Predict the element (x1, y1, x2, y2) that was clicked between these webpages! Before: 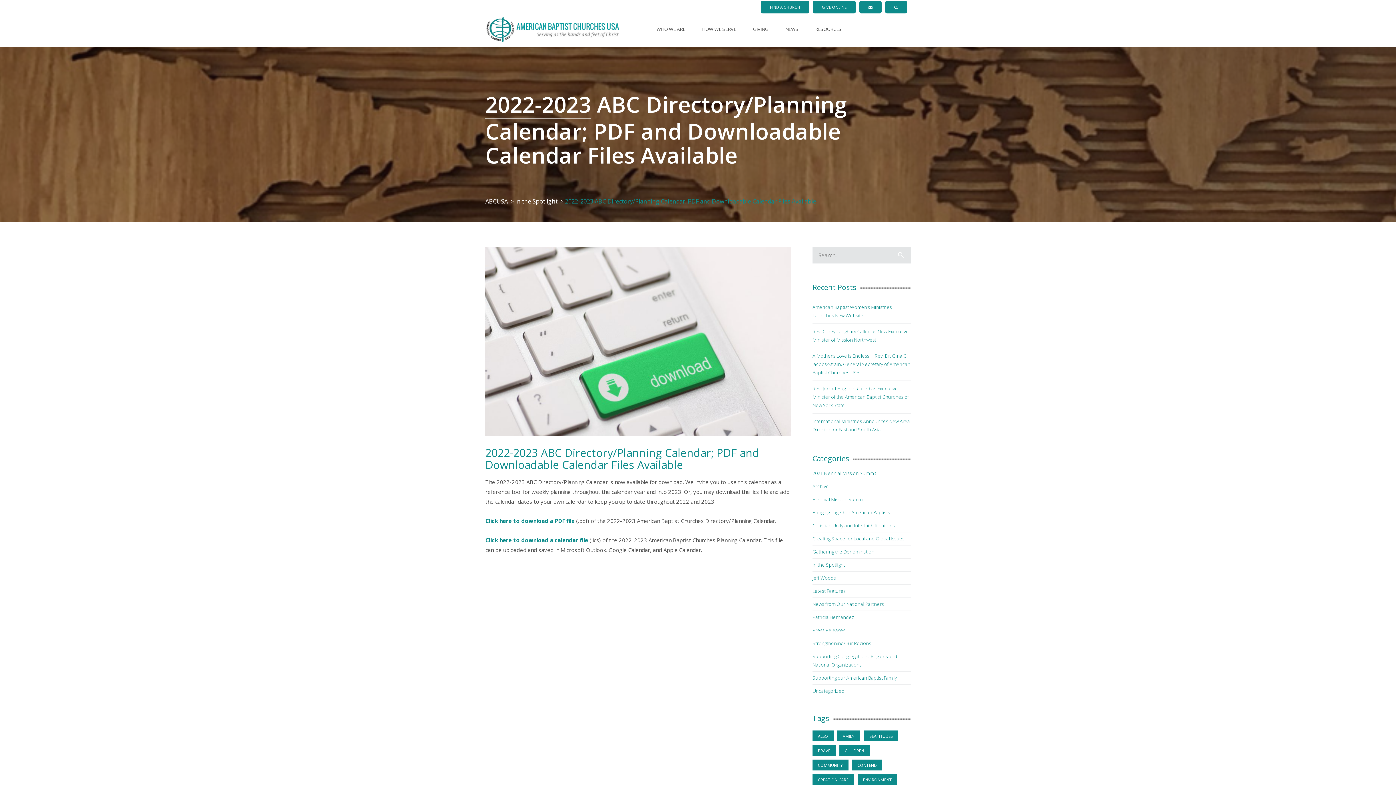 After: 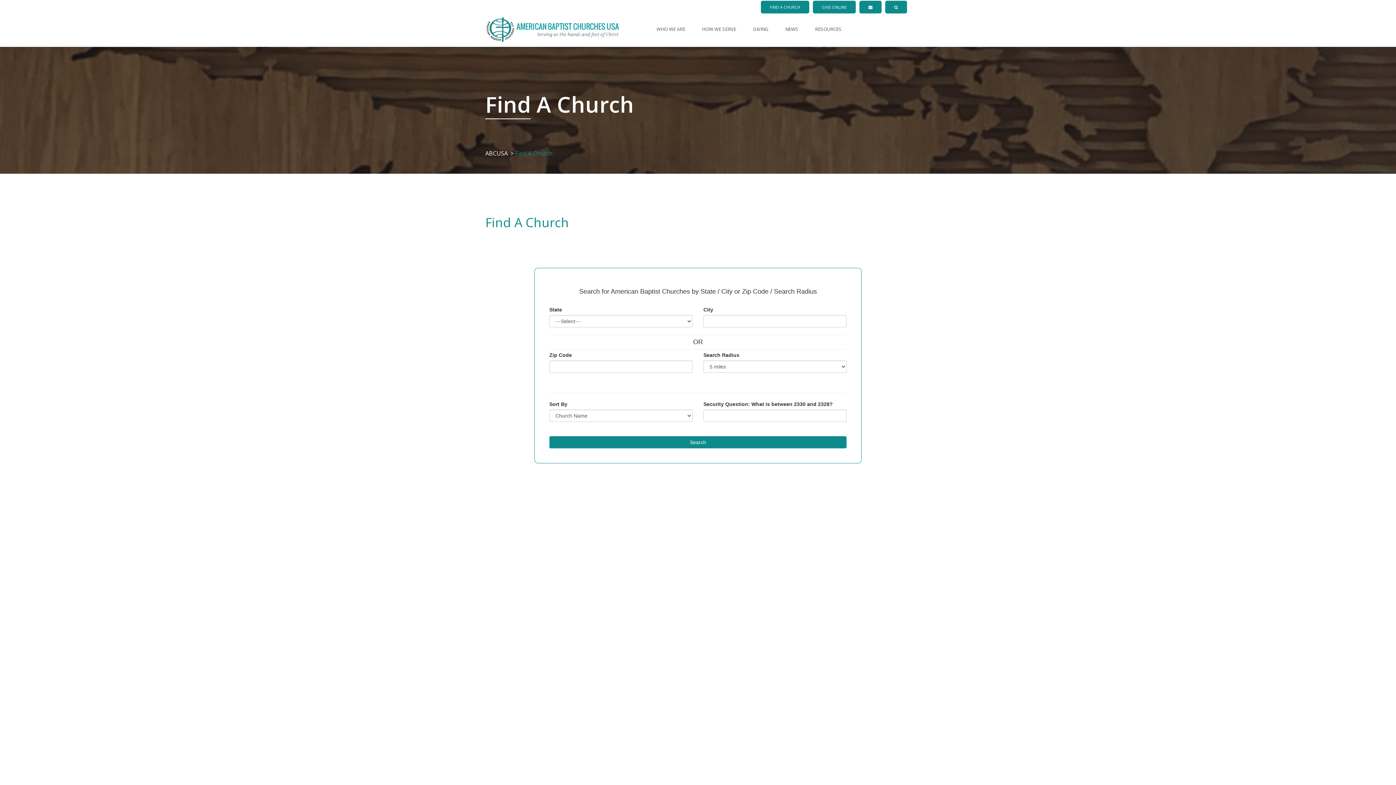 Action: label: FIND A CHURCH bbox: (761, 0, 809, 13)